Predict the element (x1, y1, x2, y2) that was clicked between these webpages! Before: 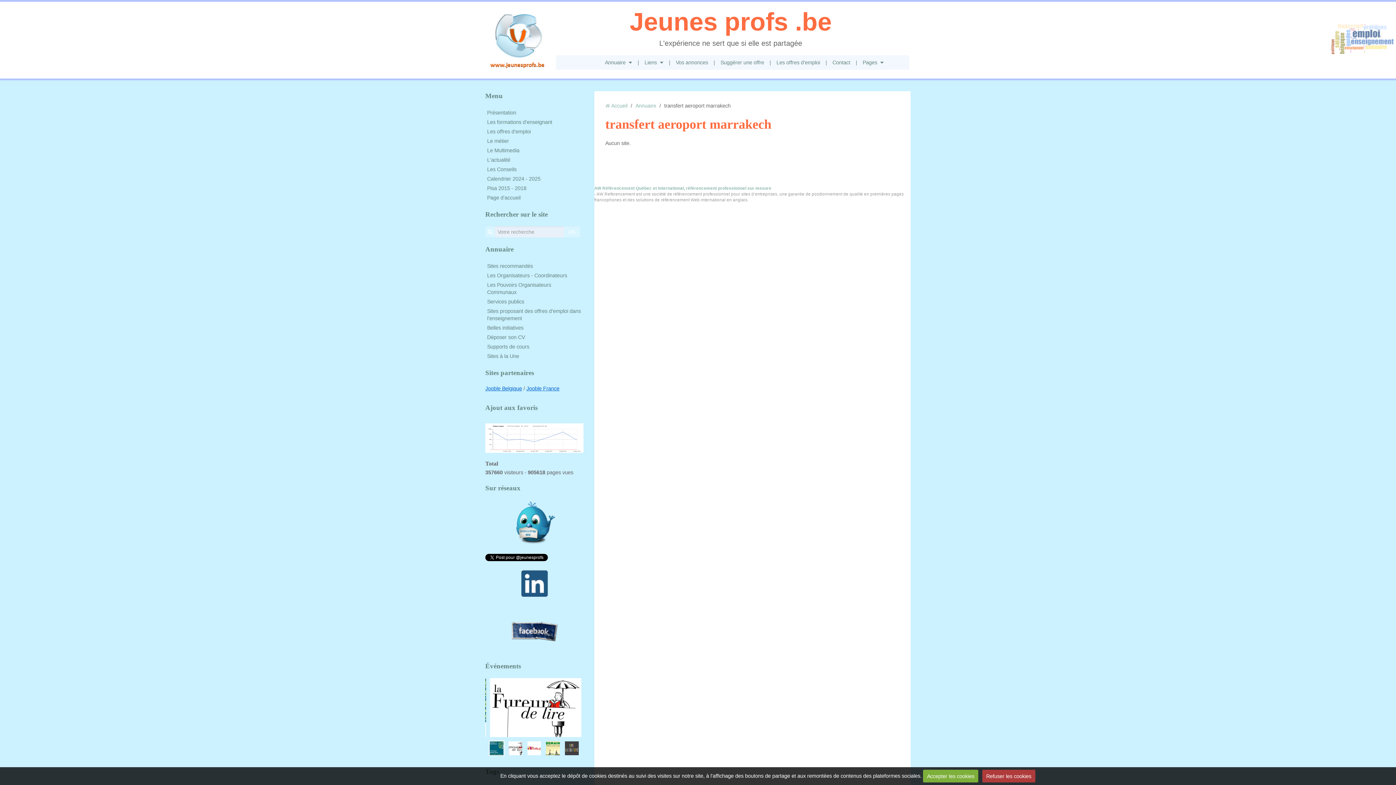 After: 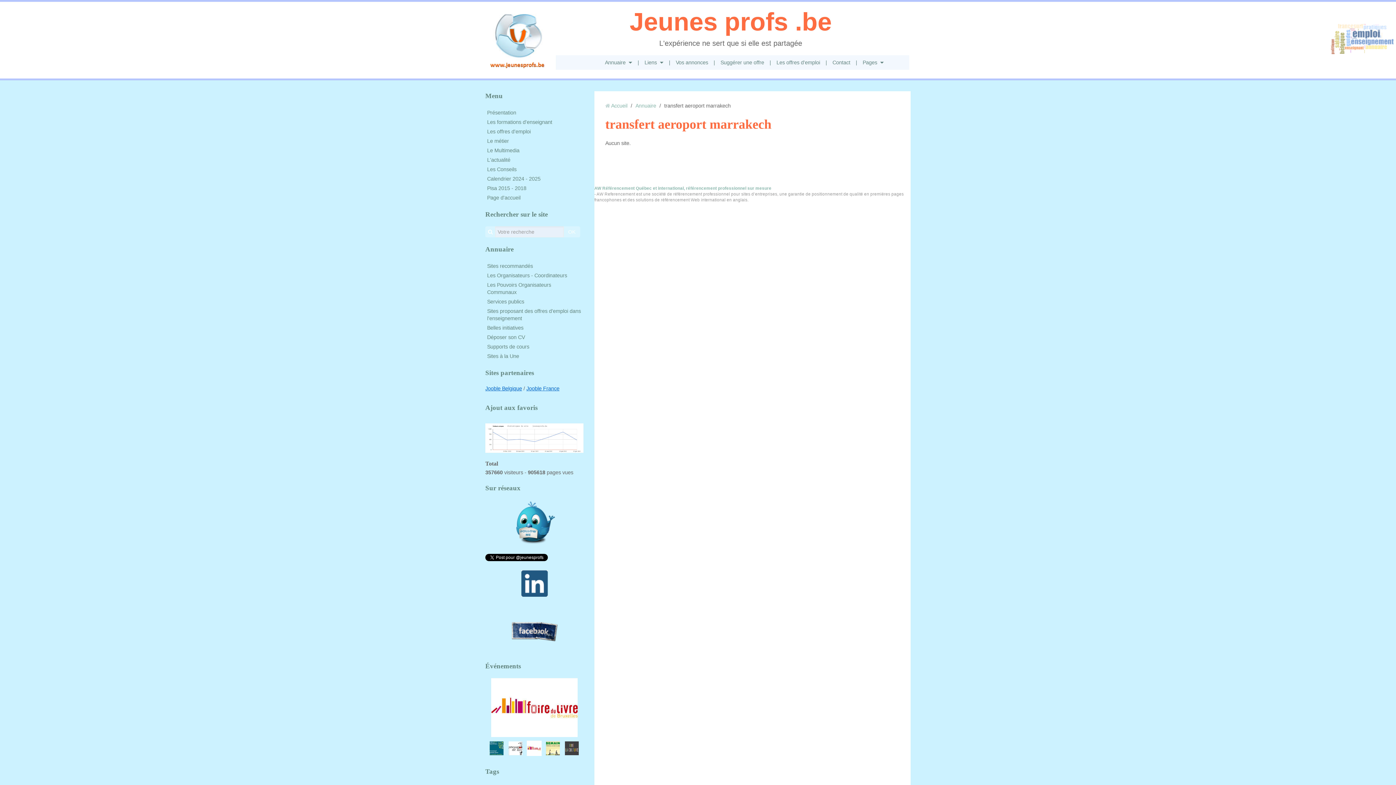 Action: label: Refuser les cookies bbox: (982, 770, 1035, 782)